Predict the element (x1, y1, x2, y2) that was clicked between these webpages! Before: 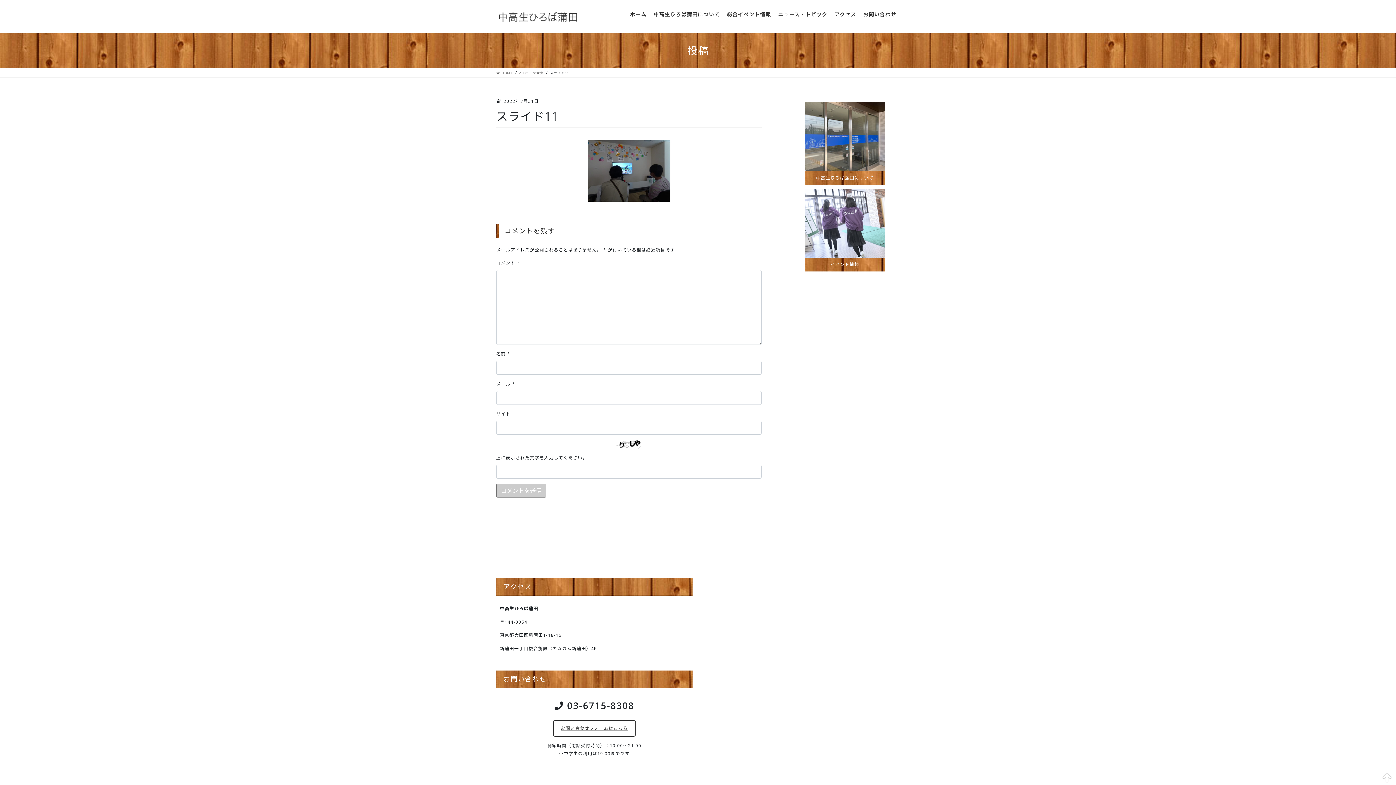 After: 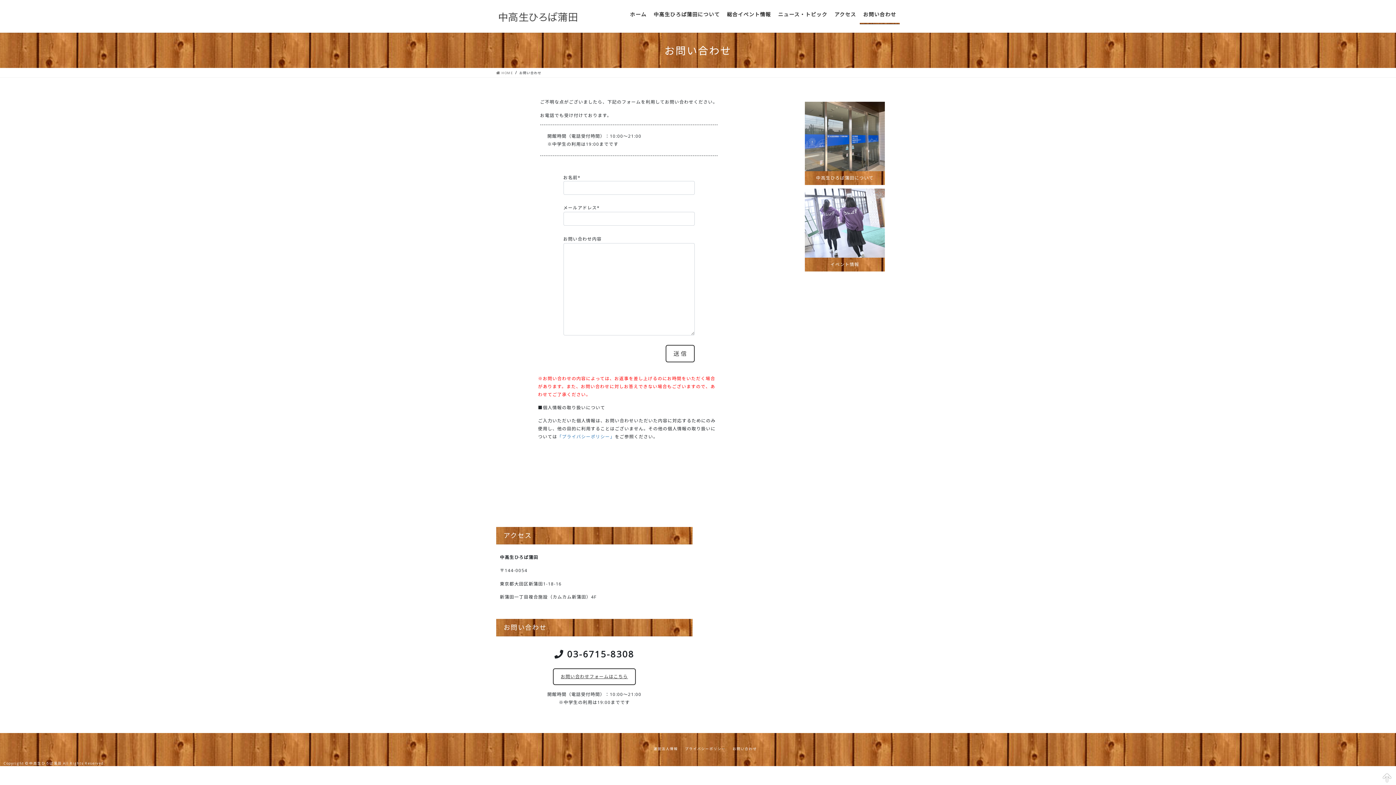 Action: label: お問い合わせ bbox: (859, 5, 900, 22)